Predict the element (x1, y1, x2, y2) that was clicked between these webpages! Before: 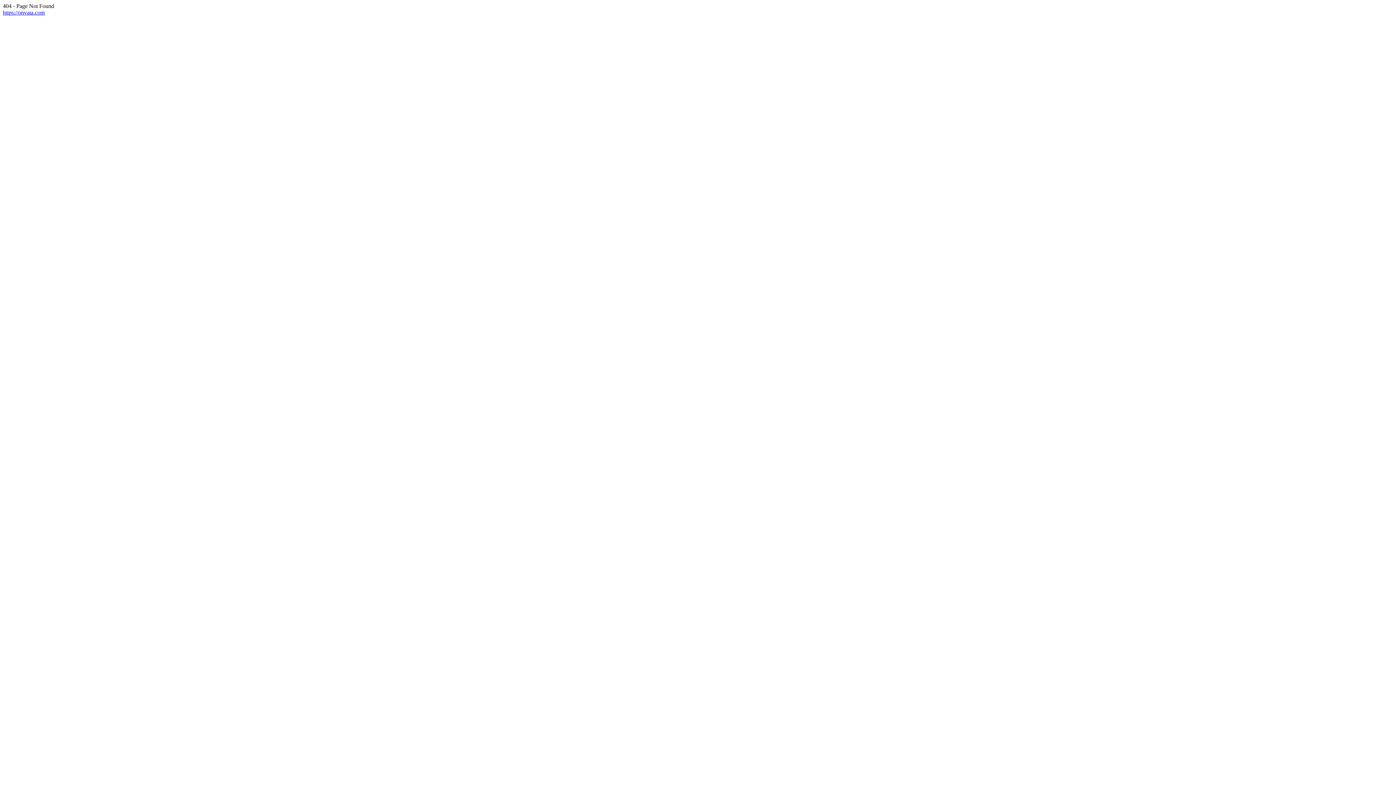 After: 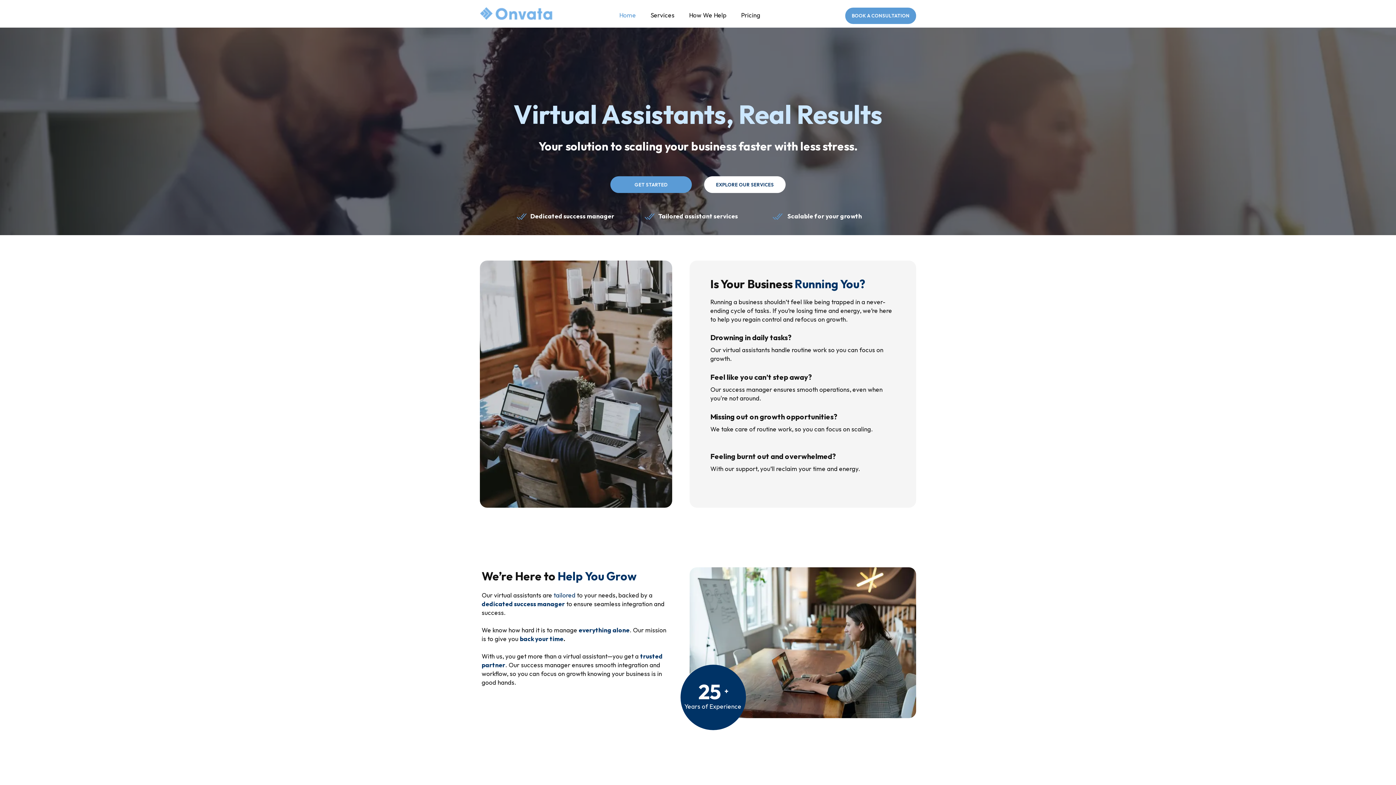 Action: label: https://onvata.com bbox: (2, 9, 44, 15)